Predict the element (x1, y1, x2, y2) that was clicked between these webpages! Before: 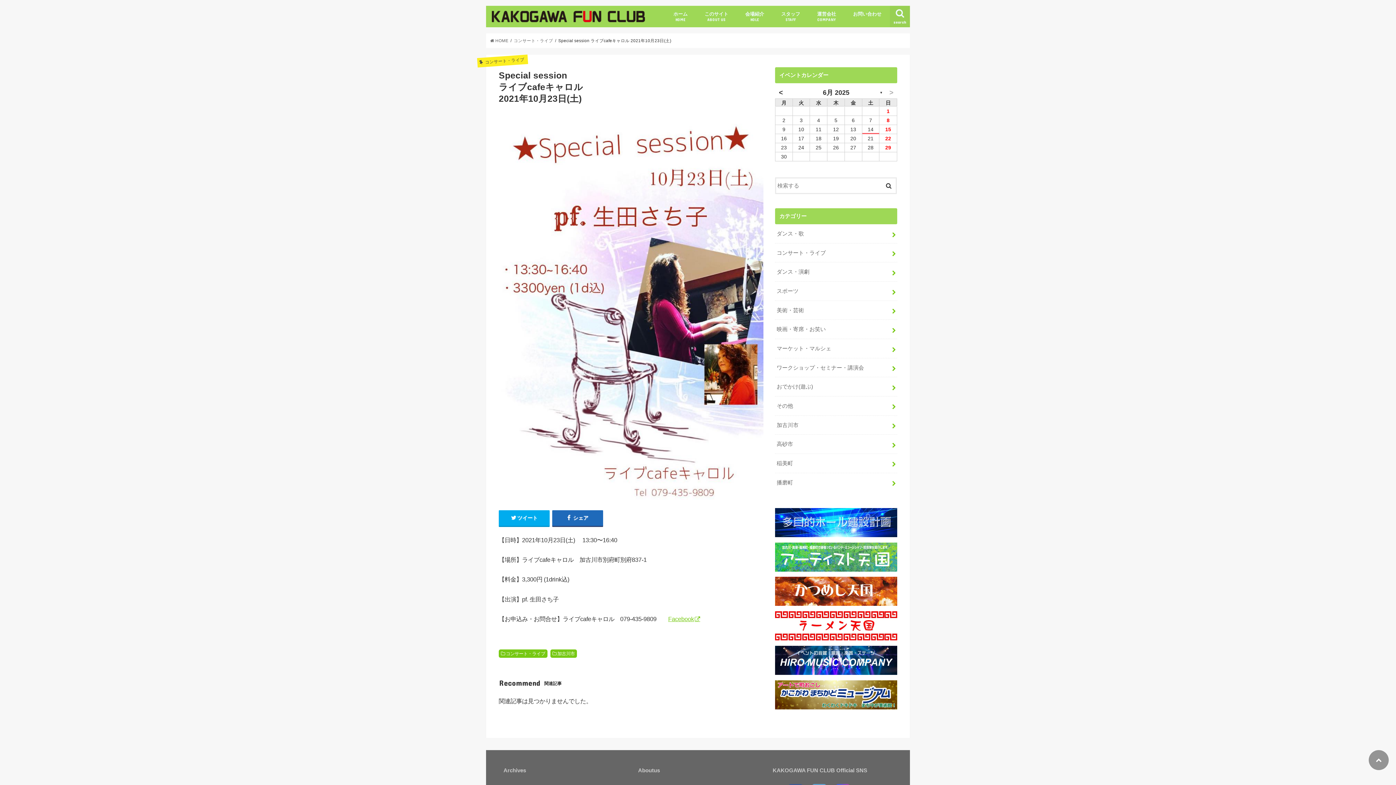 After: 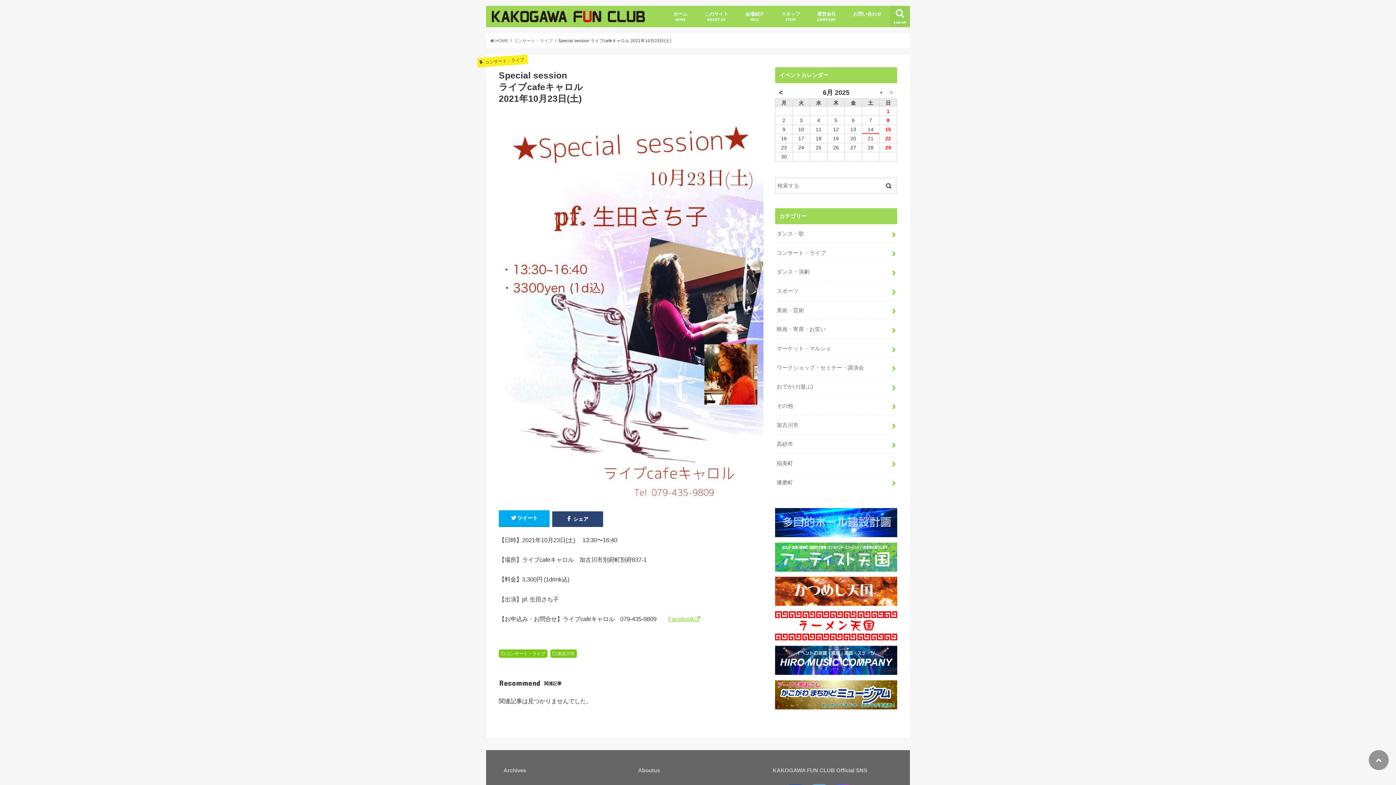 Action: bbox: (552, 510, 603, 526) label:  シェア